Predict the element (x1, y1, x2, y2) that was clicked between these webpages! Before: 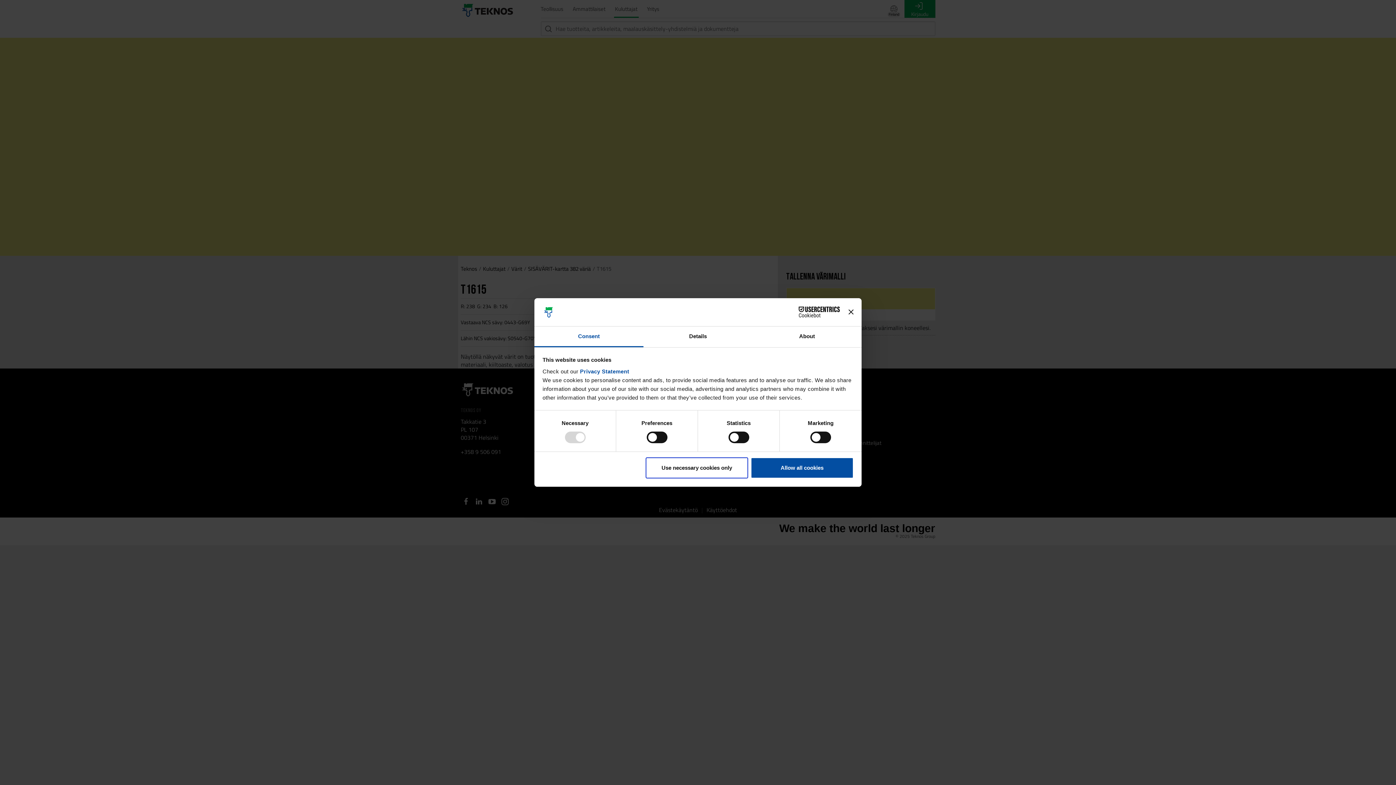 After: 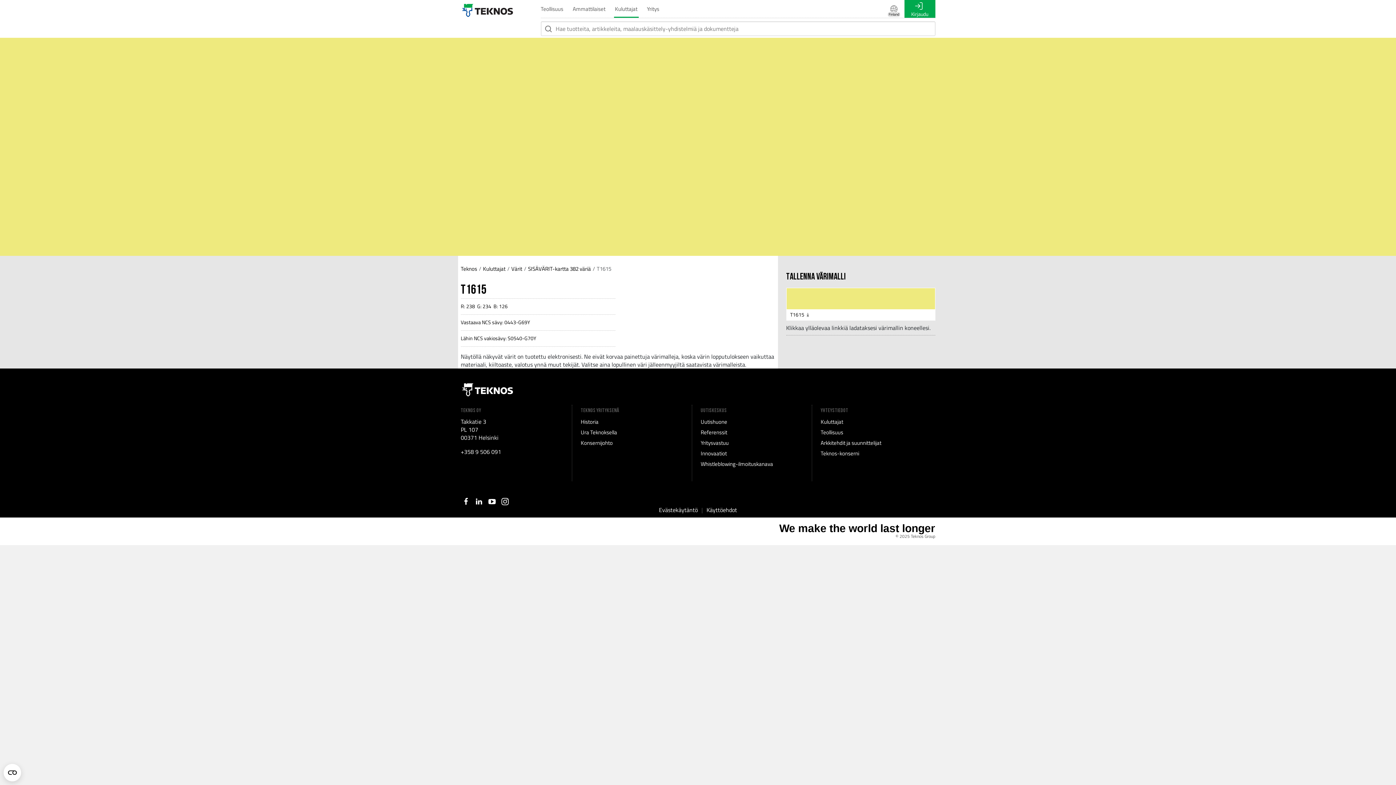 Action: bbox: (848, 309, 853, 314) label: Close banner